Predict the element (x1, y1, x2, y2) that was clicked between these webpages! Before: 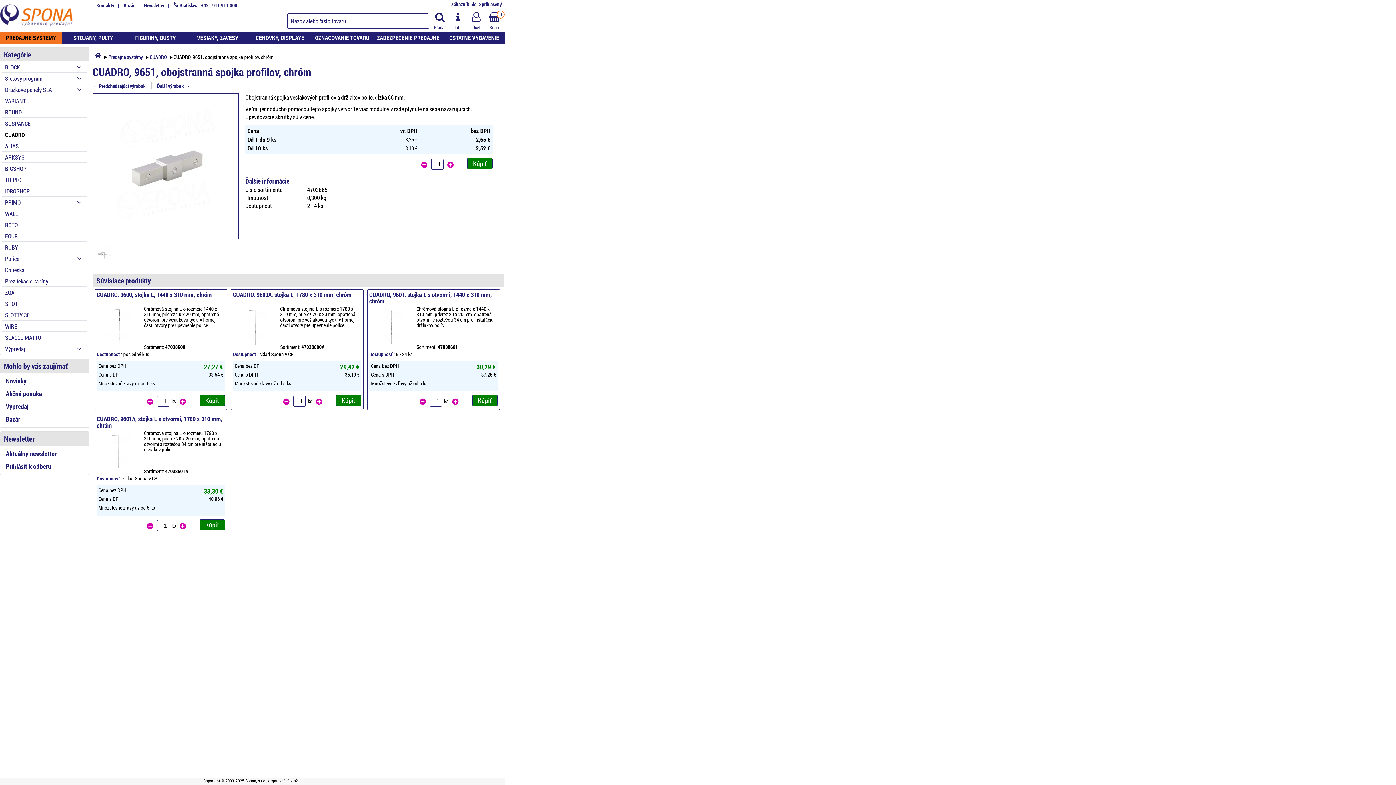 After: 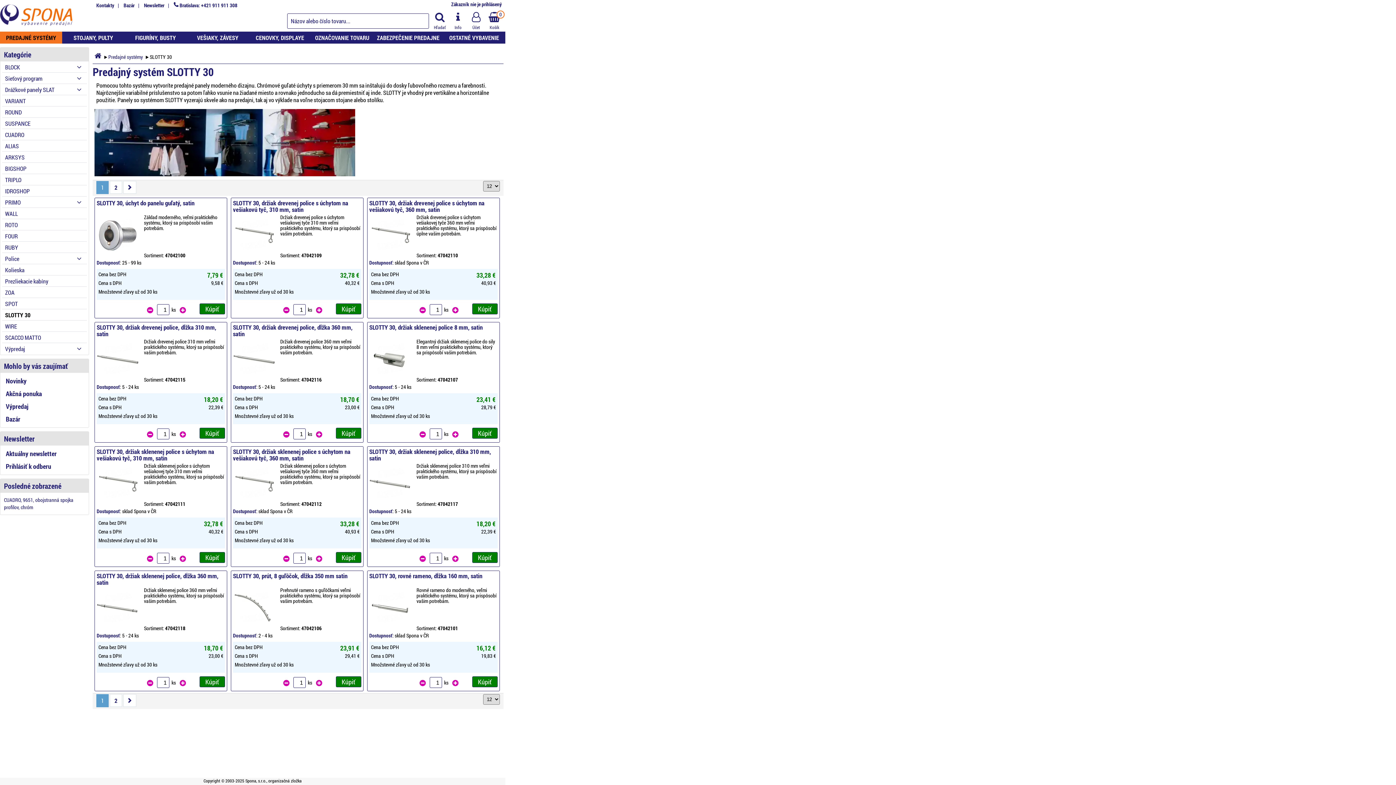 Action: bbox: (5, 311, 29, 319) label: 119